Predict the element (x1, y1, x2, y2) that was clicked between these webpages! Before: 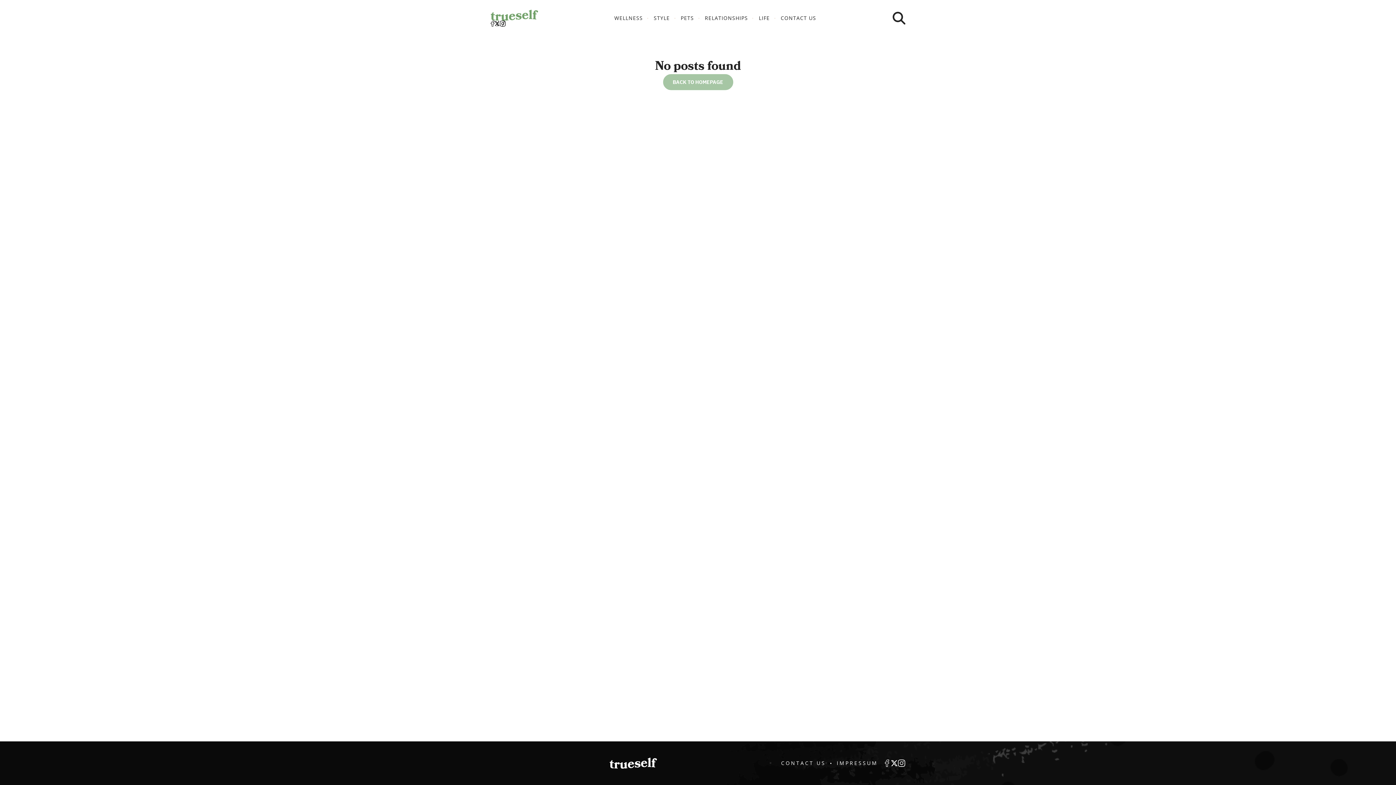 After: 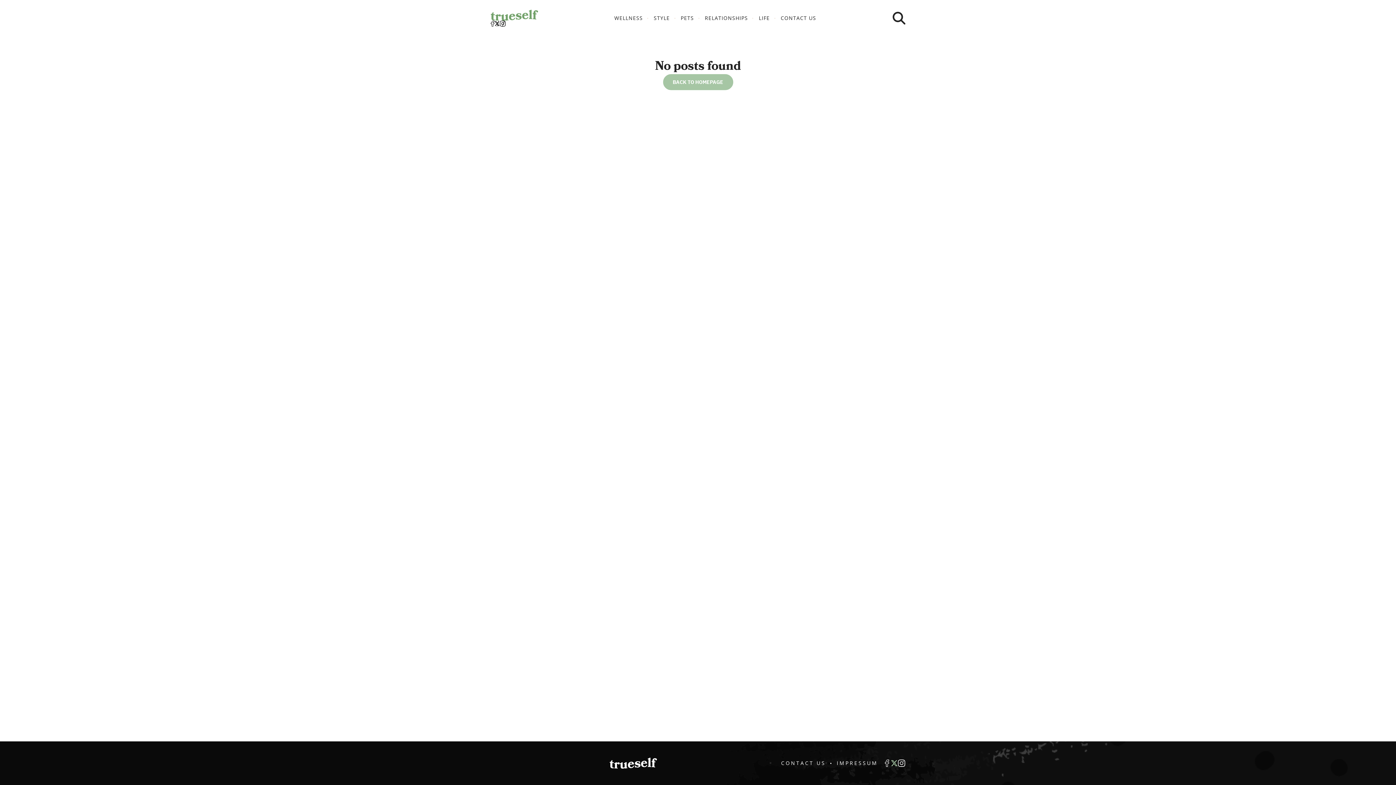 Action: bbox: (890, 760, 898, 767) label: FOLLOW